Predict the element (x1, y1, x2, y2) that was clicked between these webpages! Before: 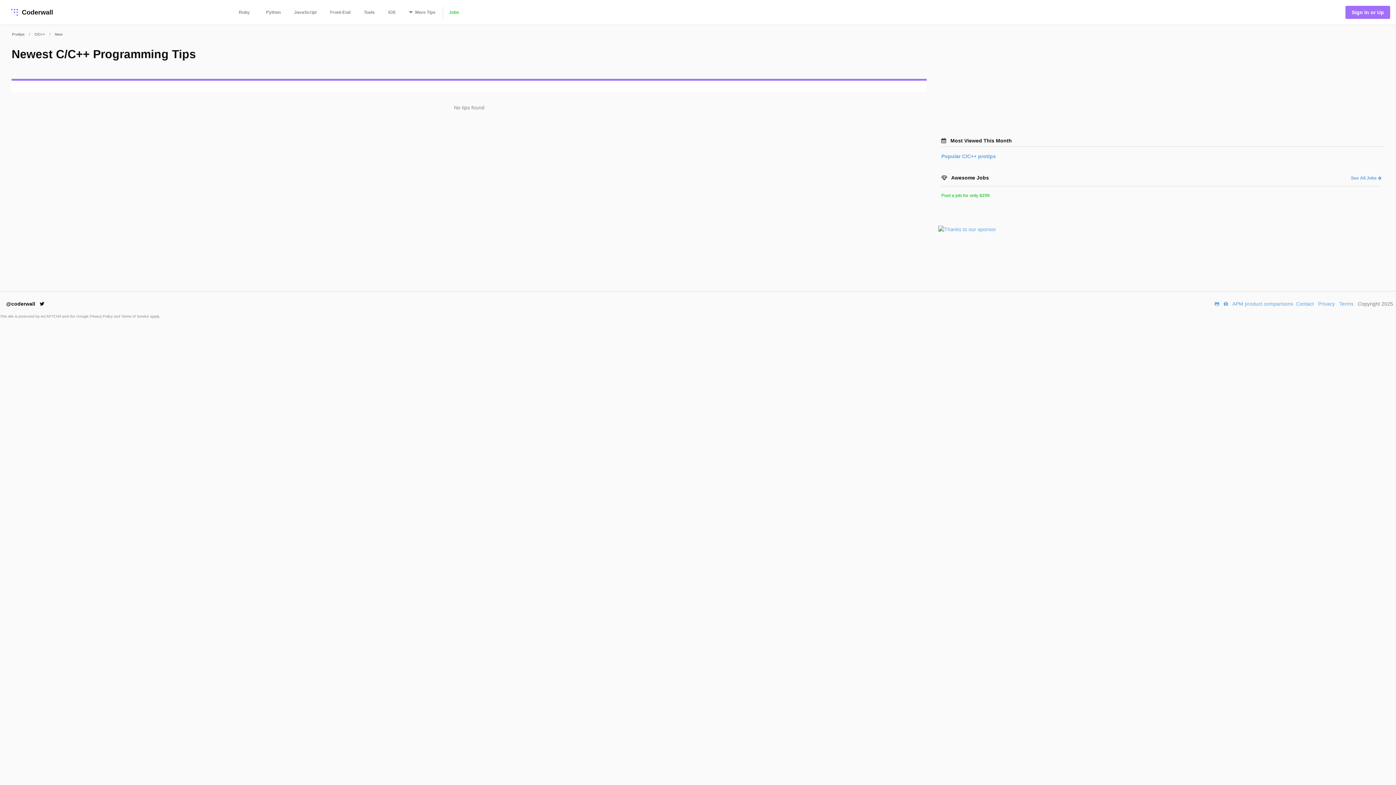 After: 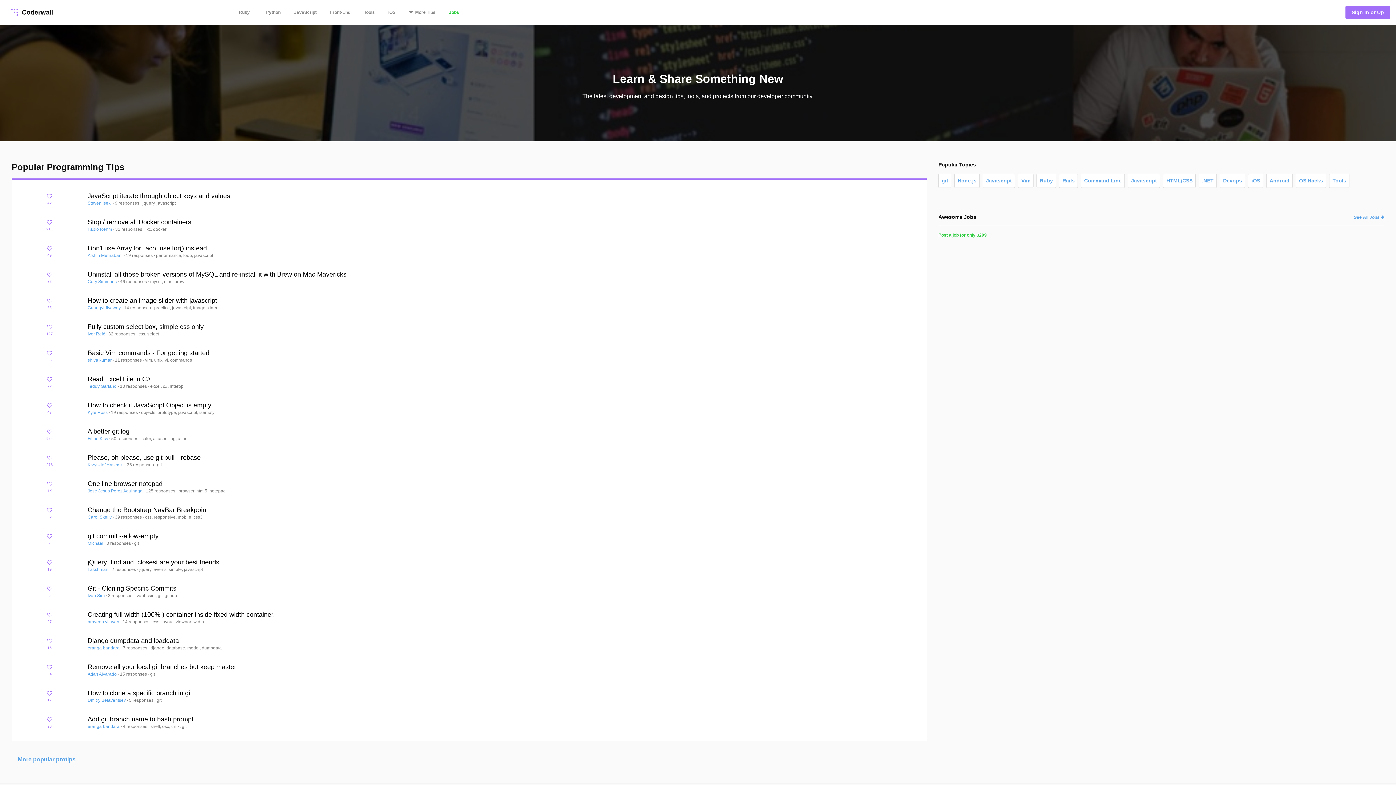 Action: bbox: (2, 5, 59, 18) label: Coderwall